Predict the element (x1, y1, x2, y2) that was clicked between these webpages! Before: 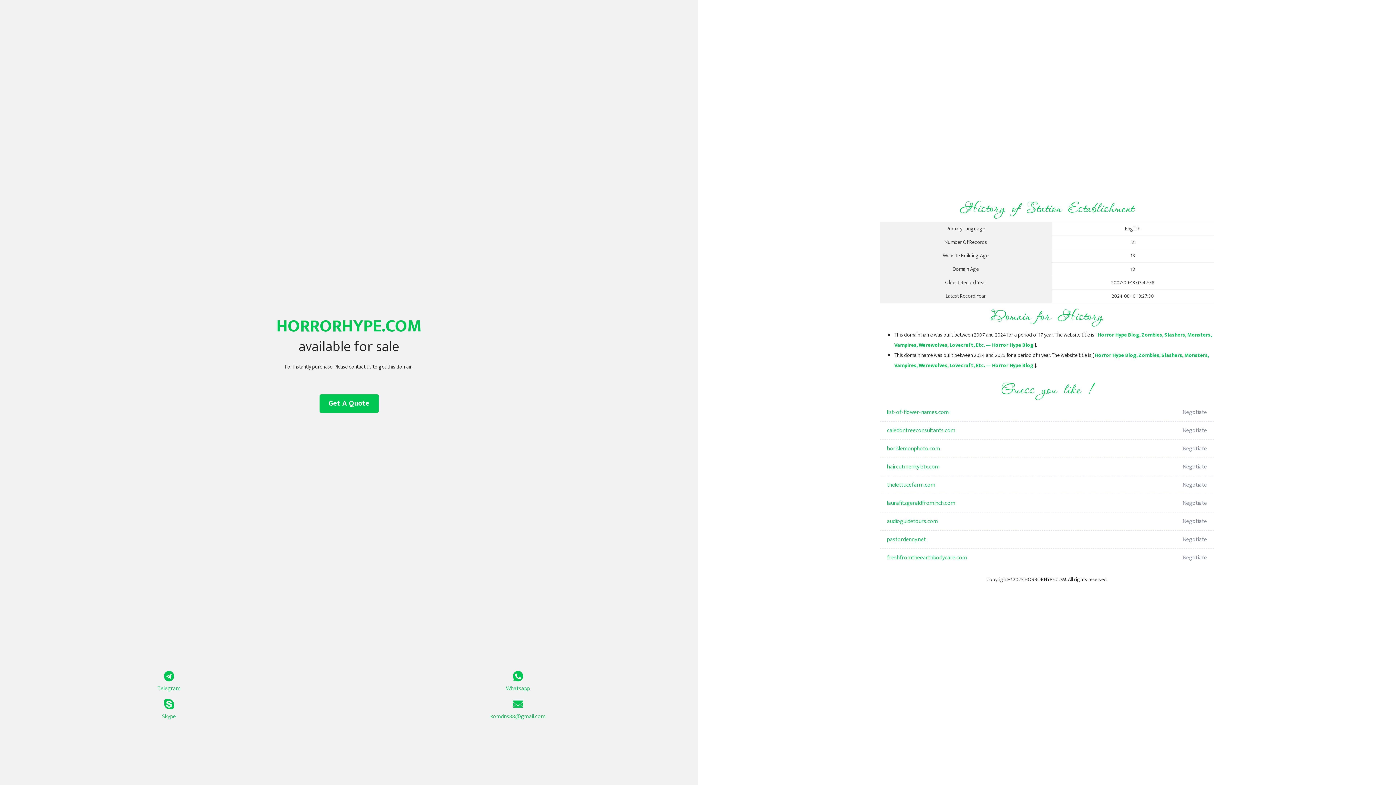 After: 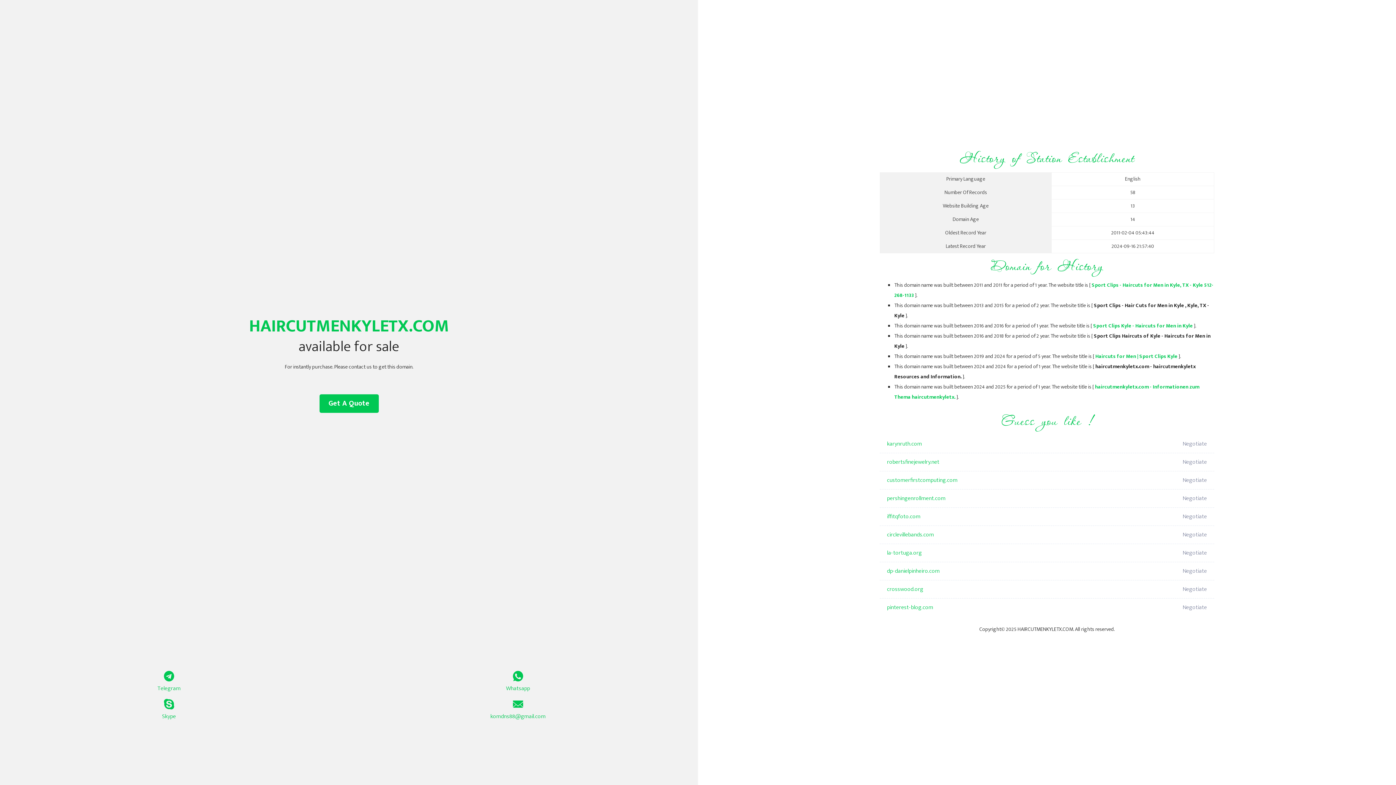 Action: bbox: (887, 458, 1098, 476) label: haircutmenkyletx.com